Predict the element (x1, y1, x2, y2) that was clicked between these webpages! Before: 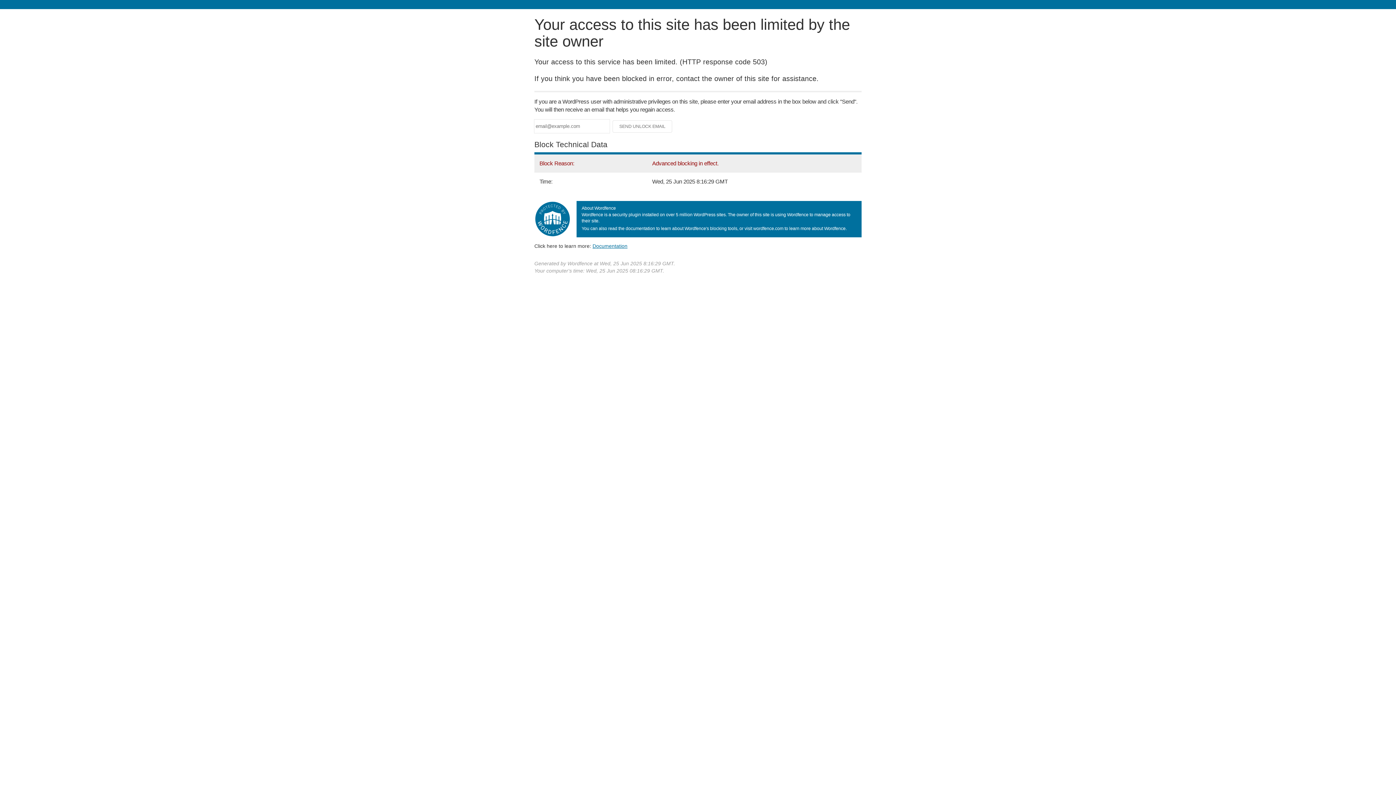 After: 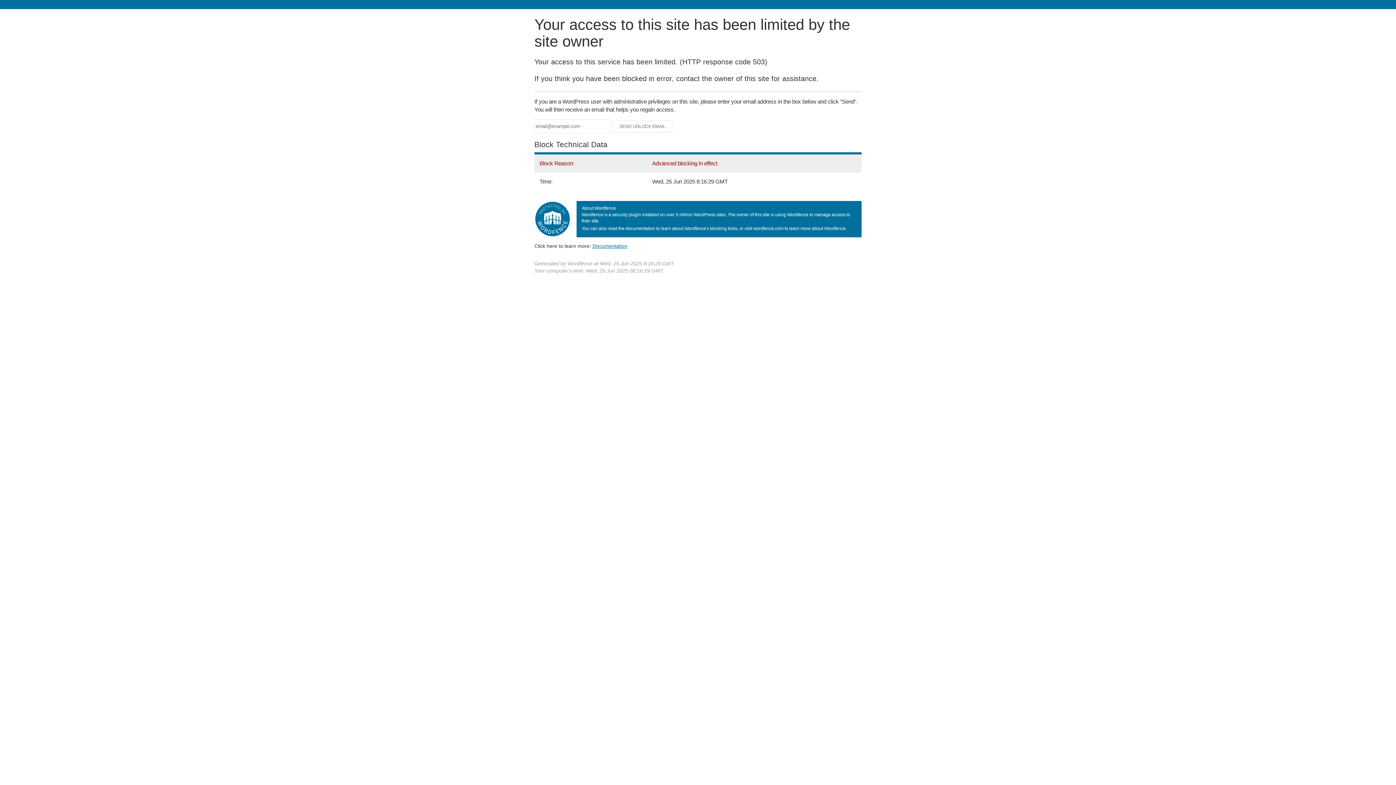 Action: bbox: (592, 243, 627, 248) label: Documentation